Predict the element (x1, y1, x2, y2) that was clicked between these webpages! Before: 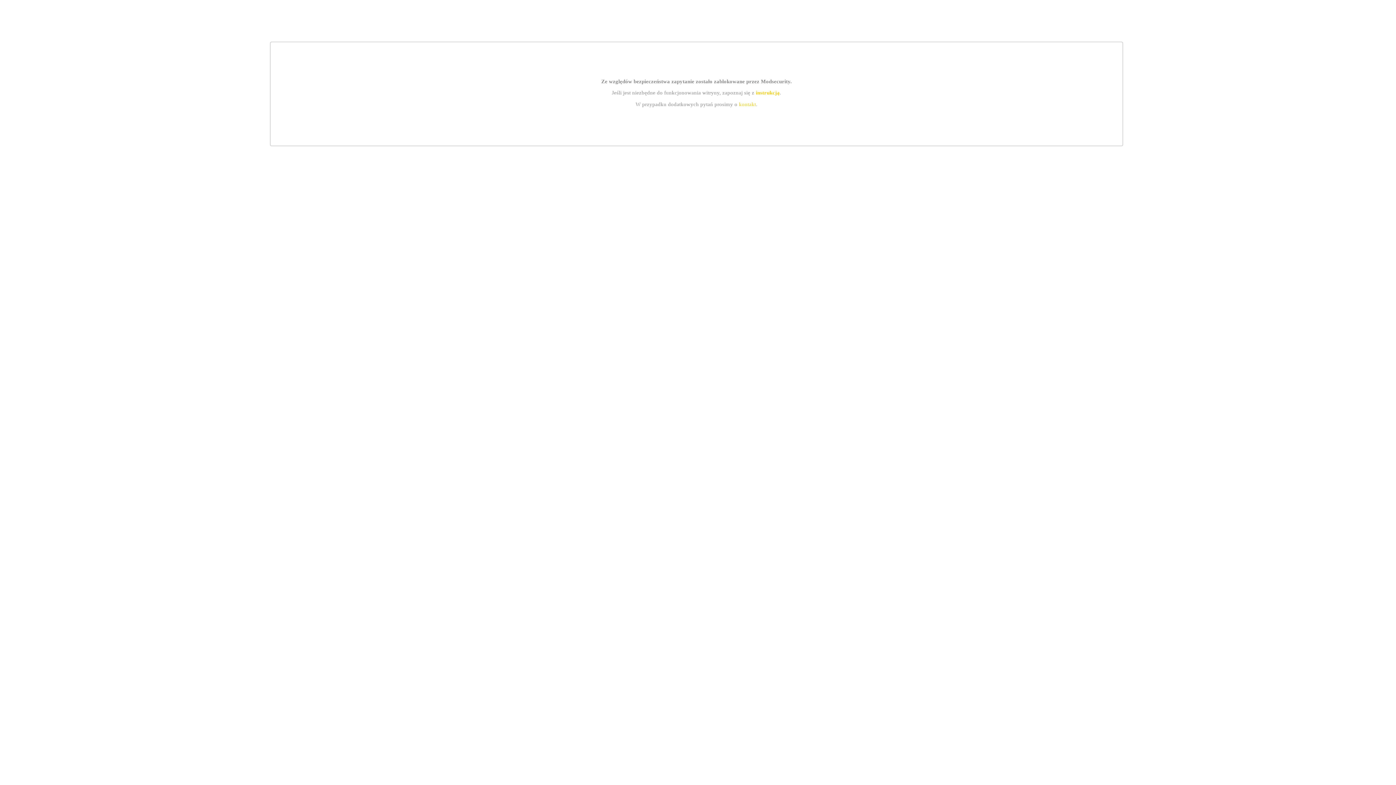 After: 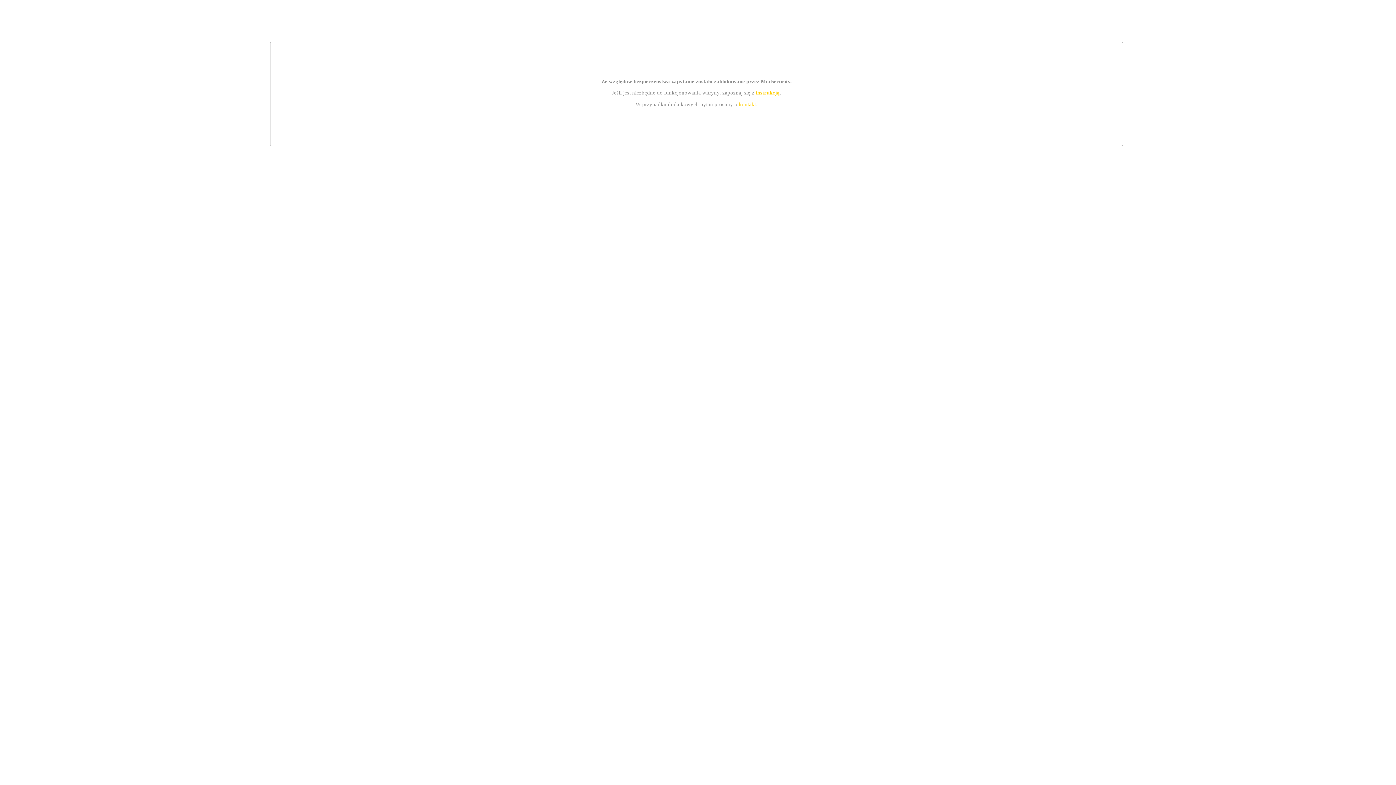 Action: label: instrukcją bbox: (755, 89, 779, 95)